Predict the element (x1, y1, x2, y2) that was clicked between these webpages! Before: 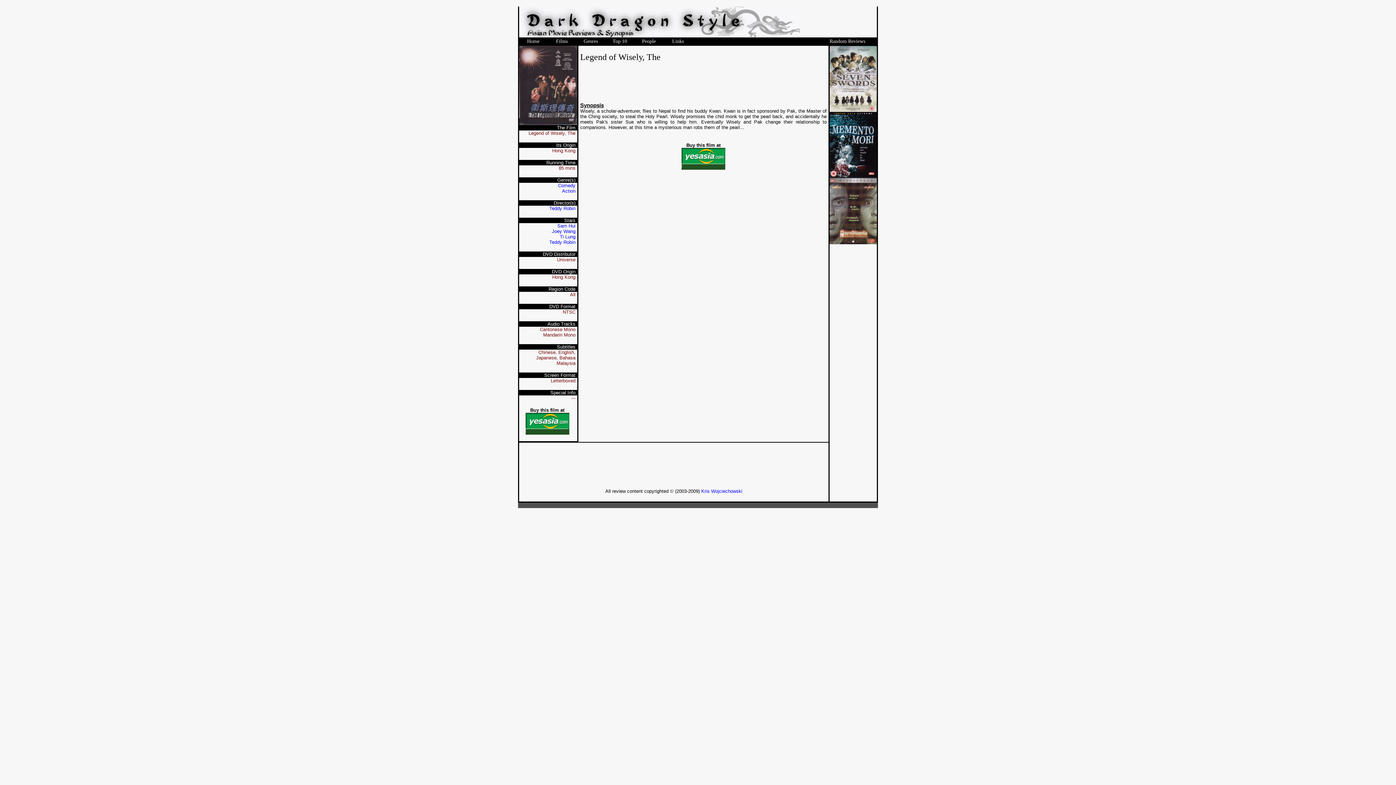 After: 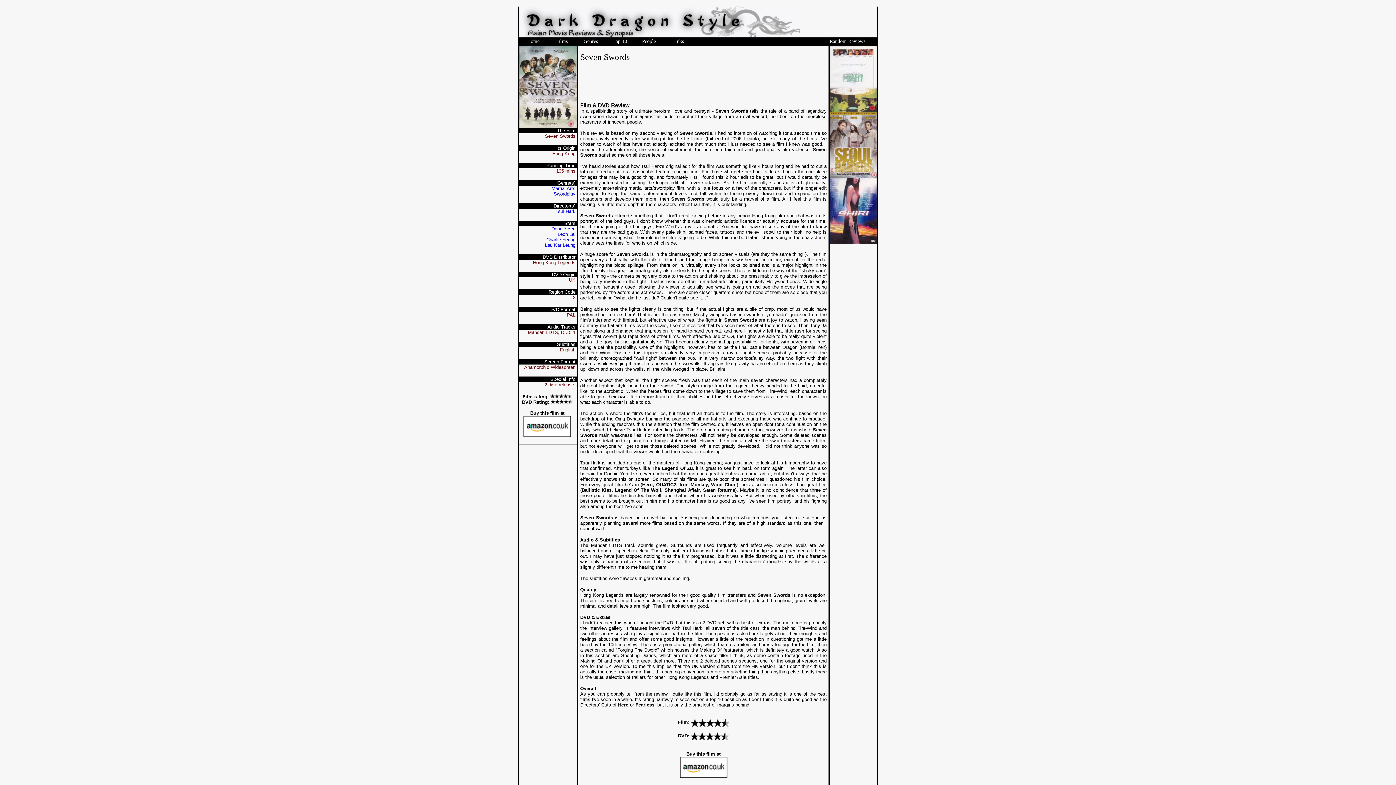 Action: bbox: (829, 107, 877, 113)